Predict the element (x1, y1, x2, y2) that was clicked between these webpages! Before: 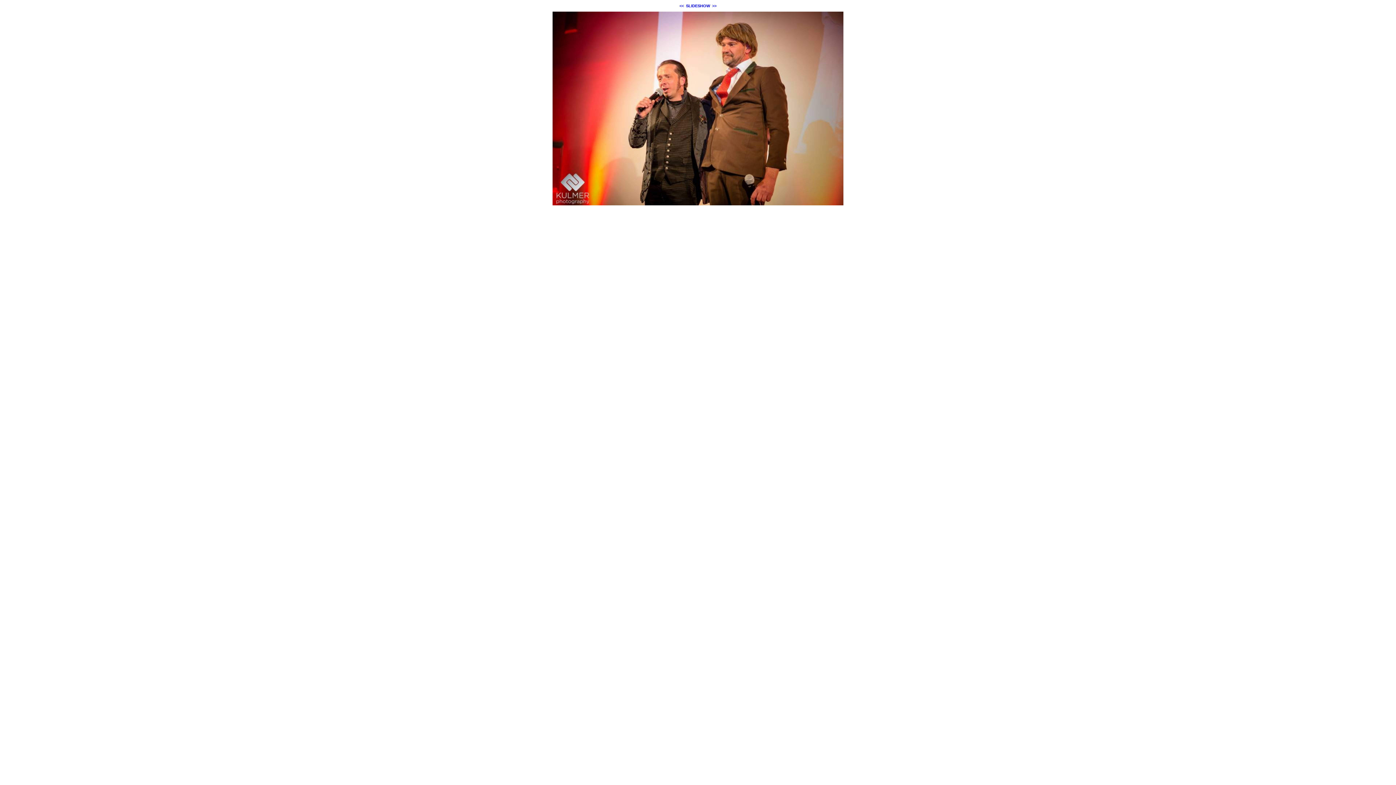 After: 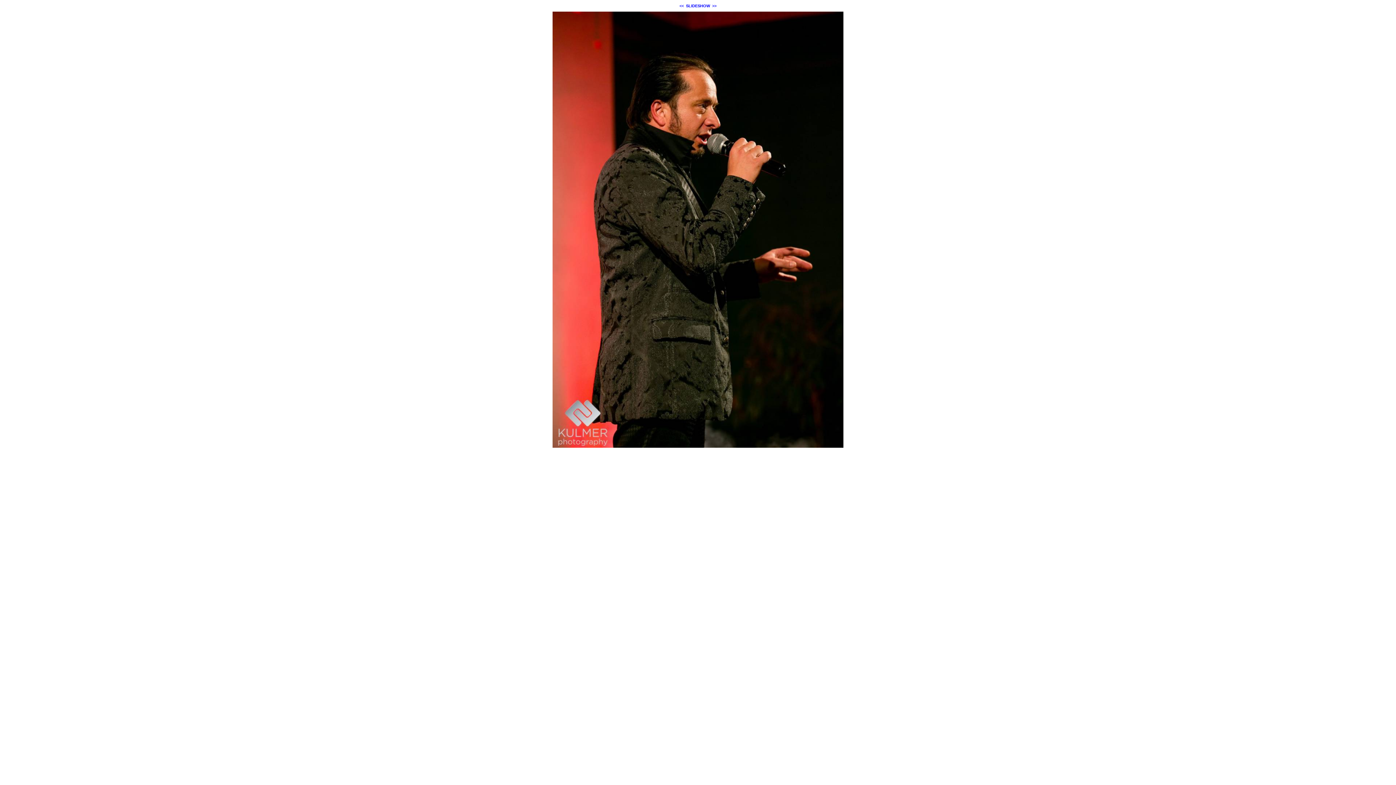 Action: label: << bbox: (679, 3, 684, 8)